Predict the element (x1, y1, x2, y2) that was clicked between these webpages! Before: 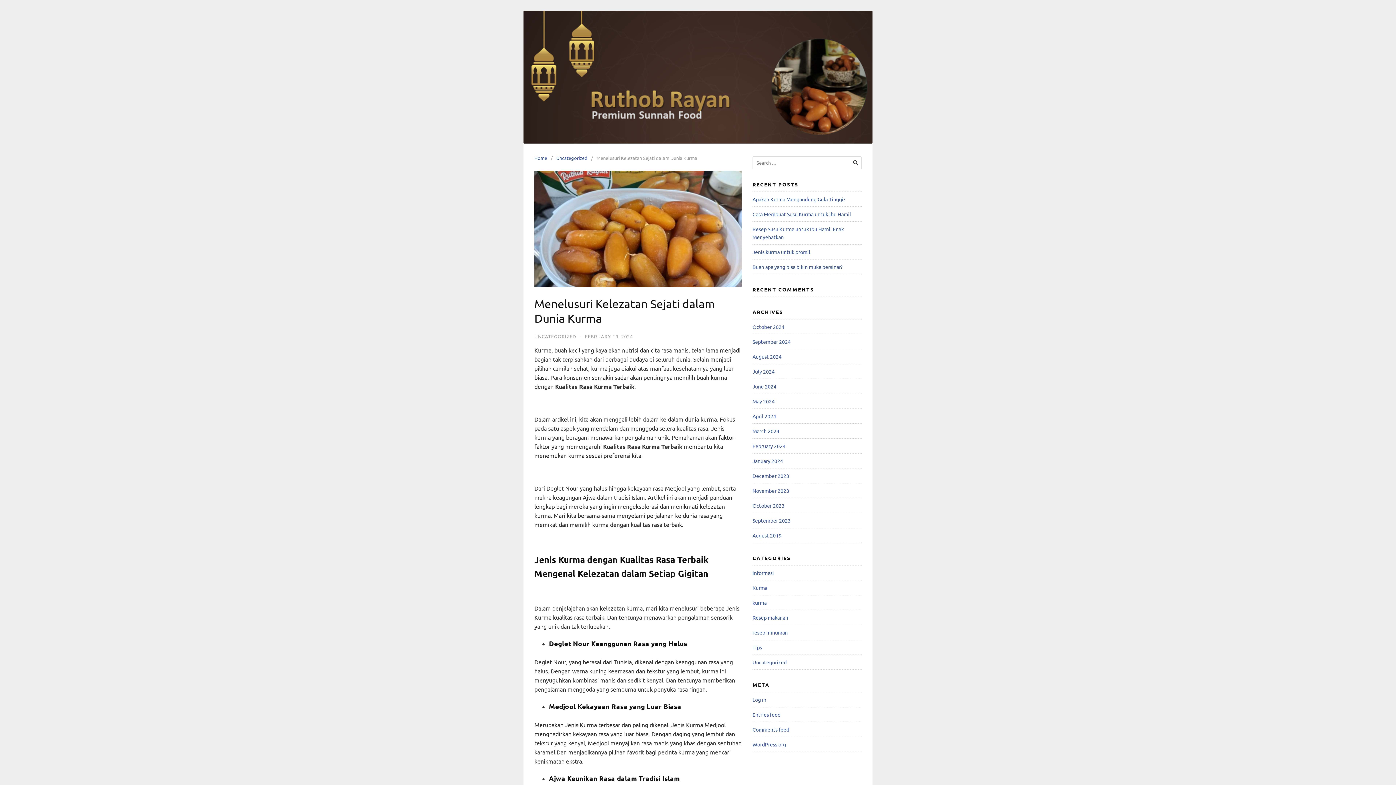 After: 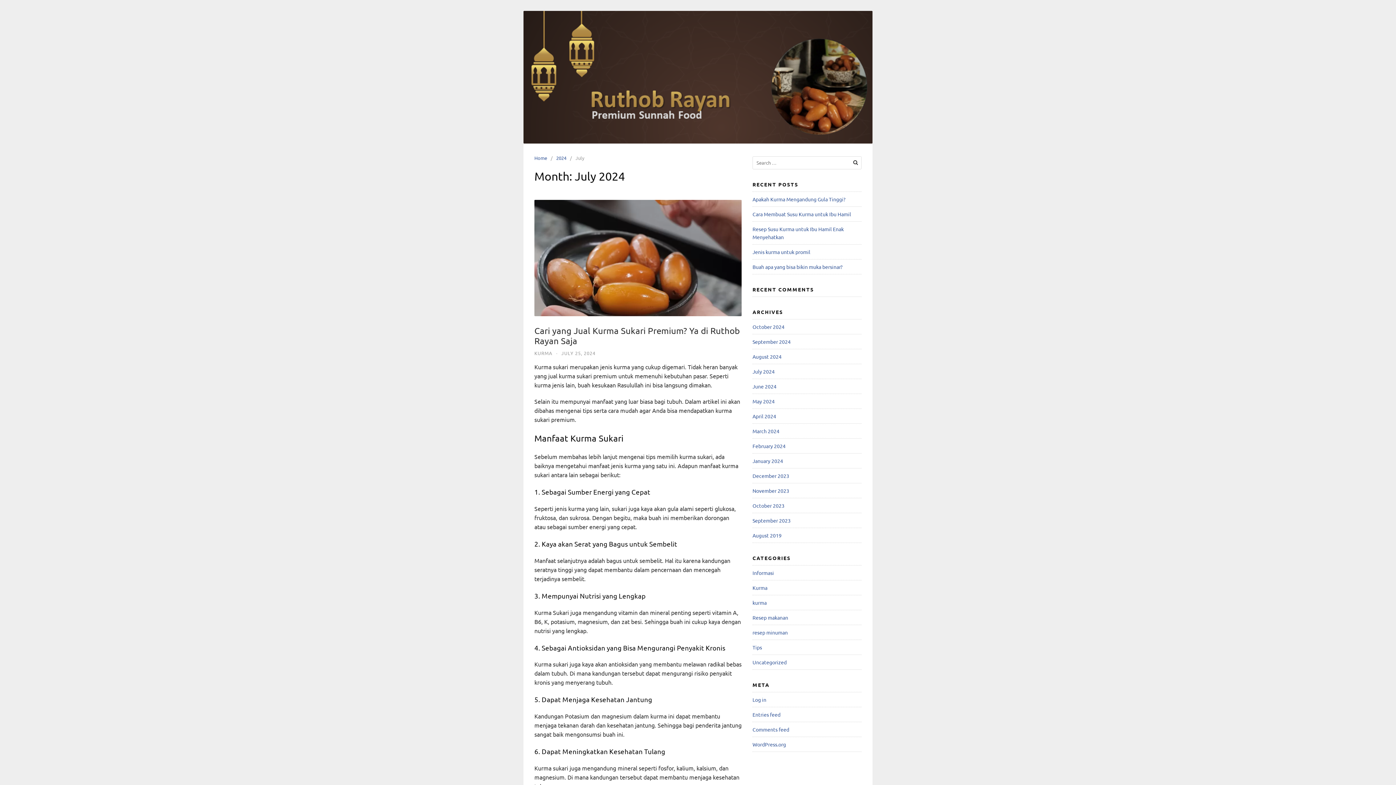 Action: bbox: (752, 368, 774, 374) label: July 2024